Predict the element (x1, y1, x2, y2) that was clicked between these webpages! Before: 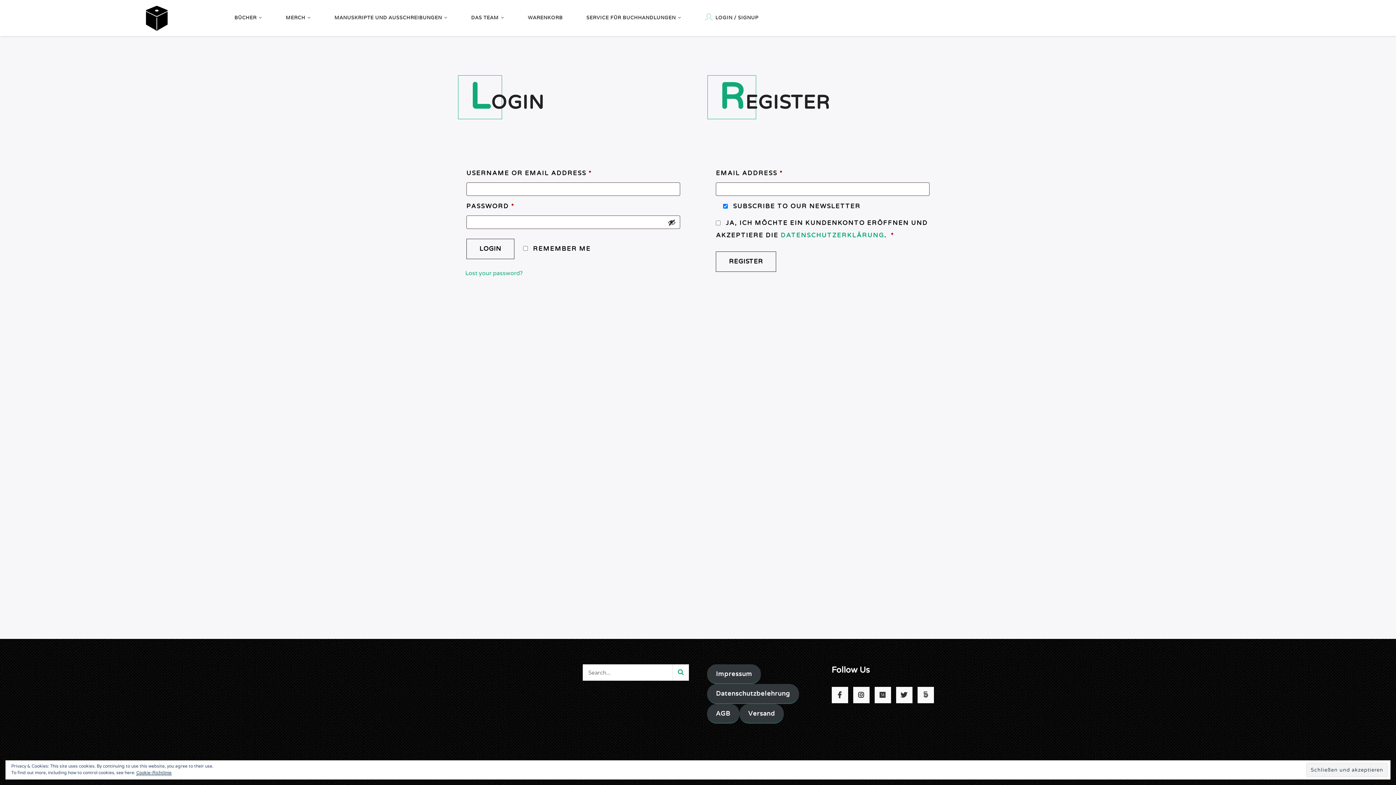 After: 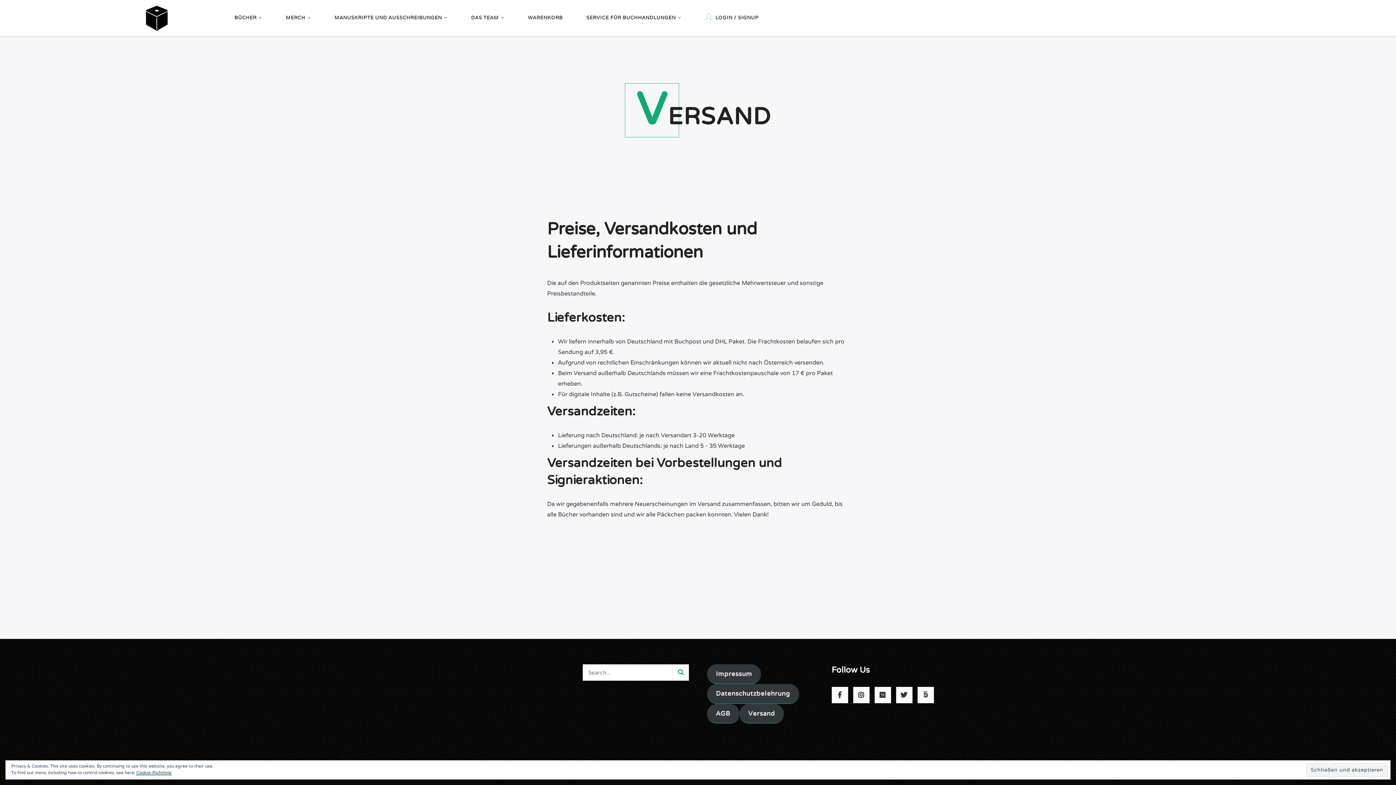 Action: bbox: (739, 704, 784, 724) label: Versand